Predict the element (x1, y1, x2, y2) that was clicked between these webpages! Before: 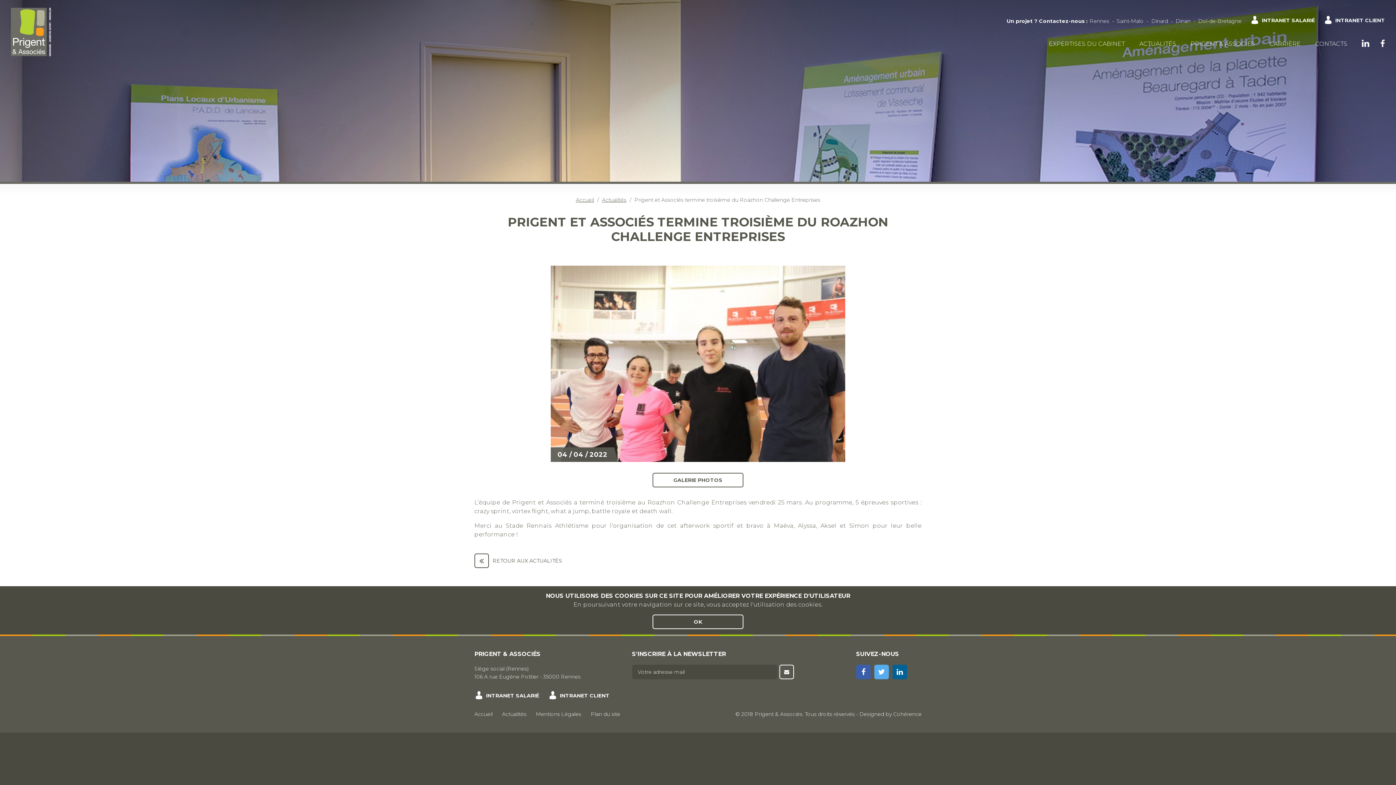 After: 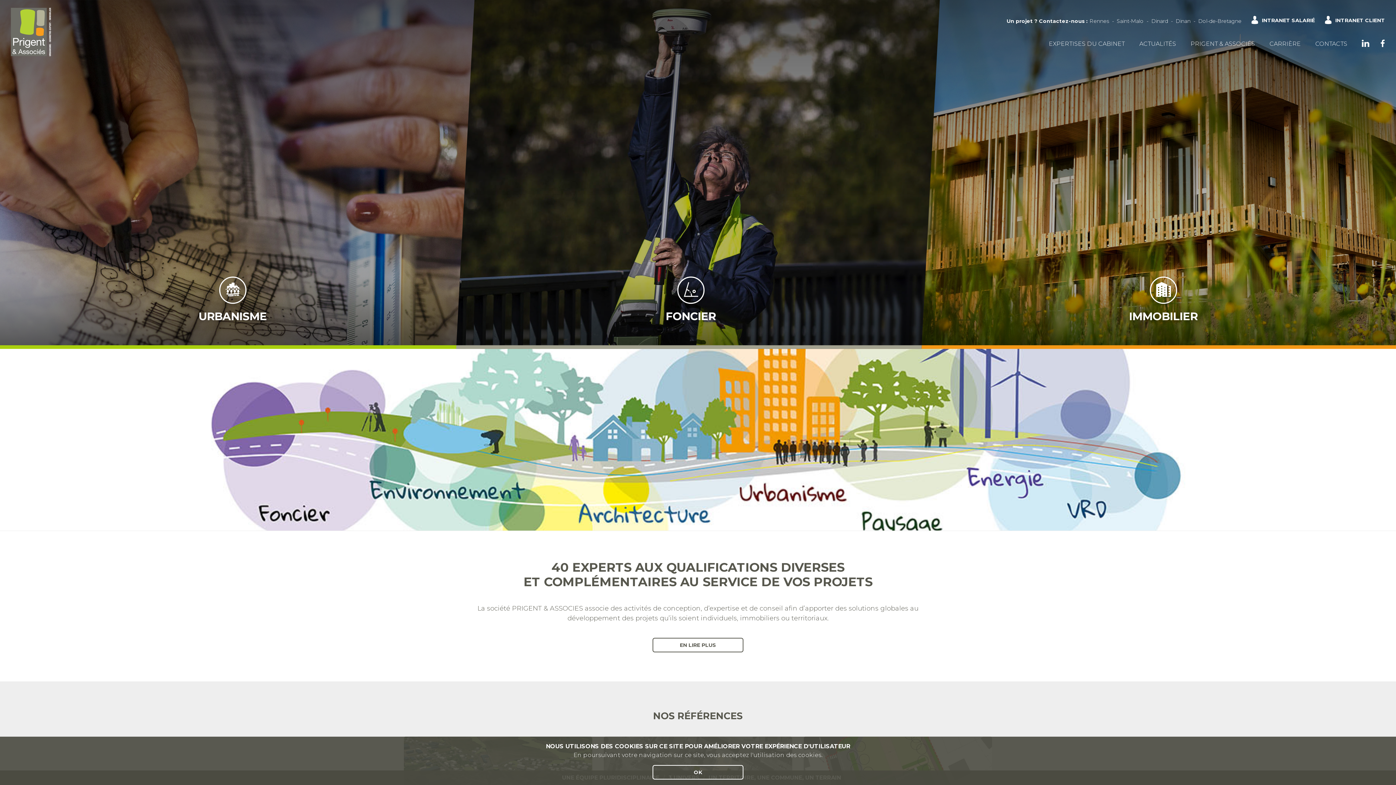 Action: label: Accueil bbox: (474, 711, 492, 717)